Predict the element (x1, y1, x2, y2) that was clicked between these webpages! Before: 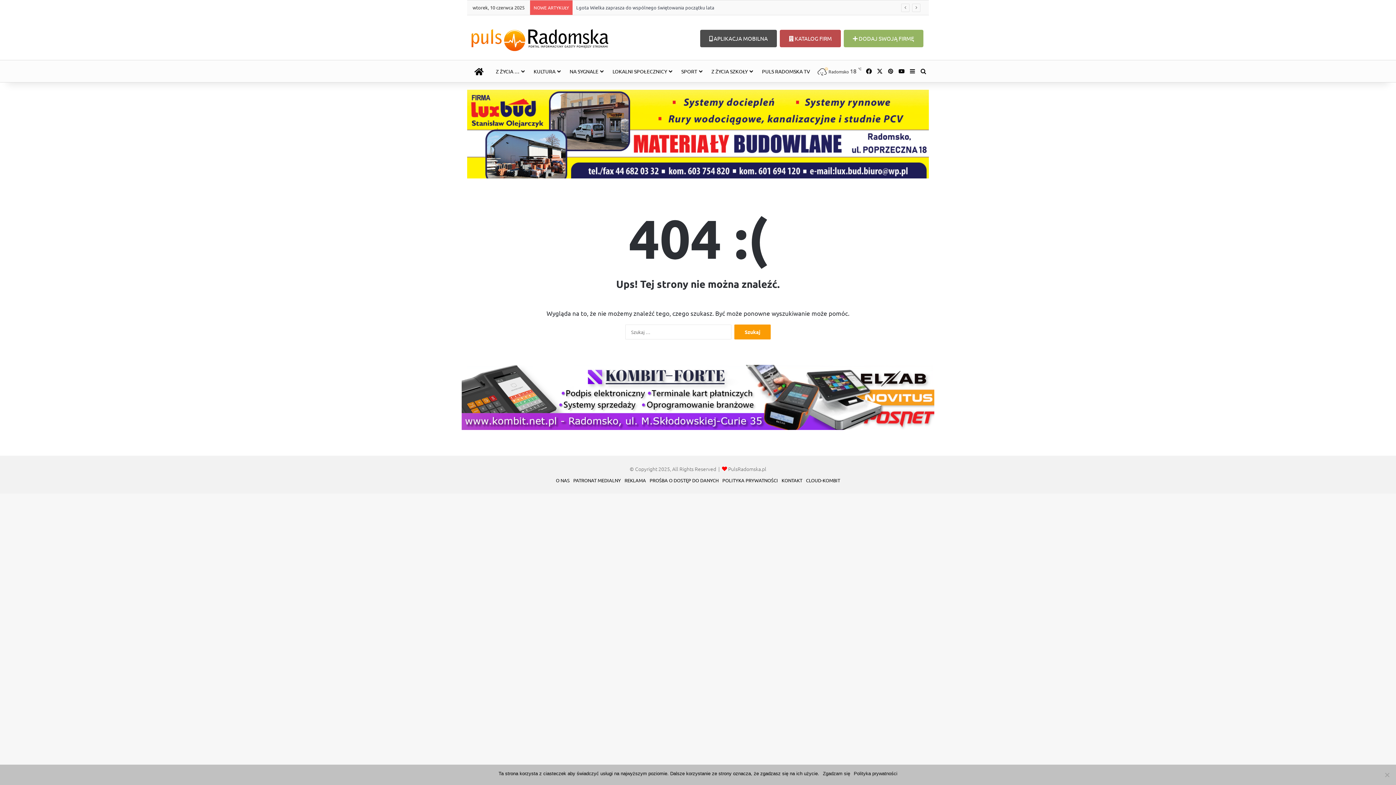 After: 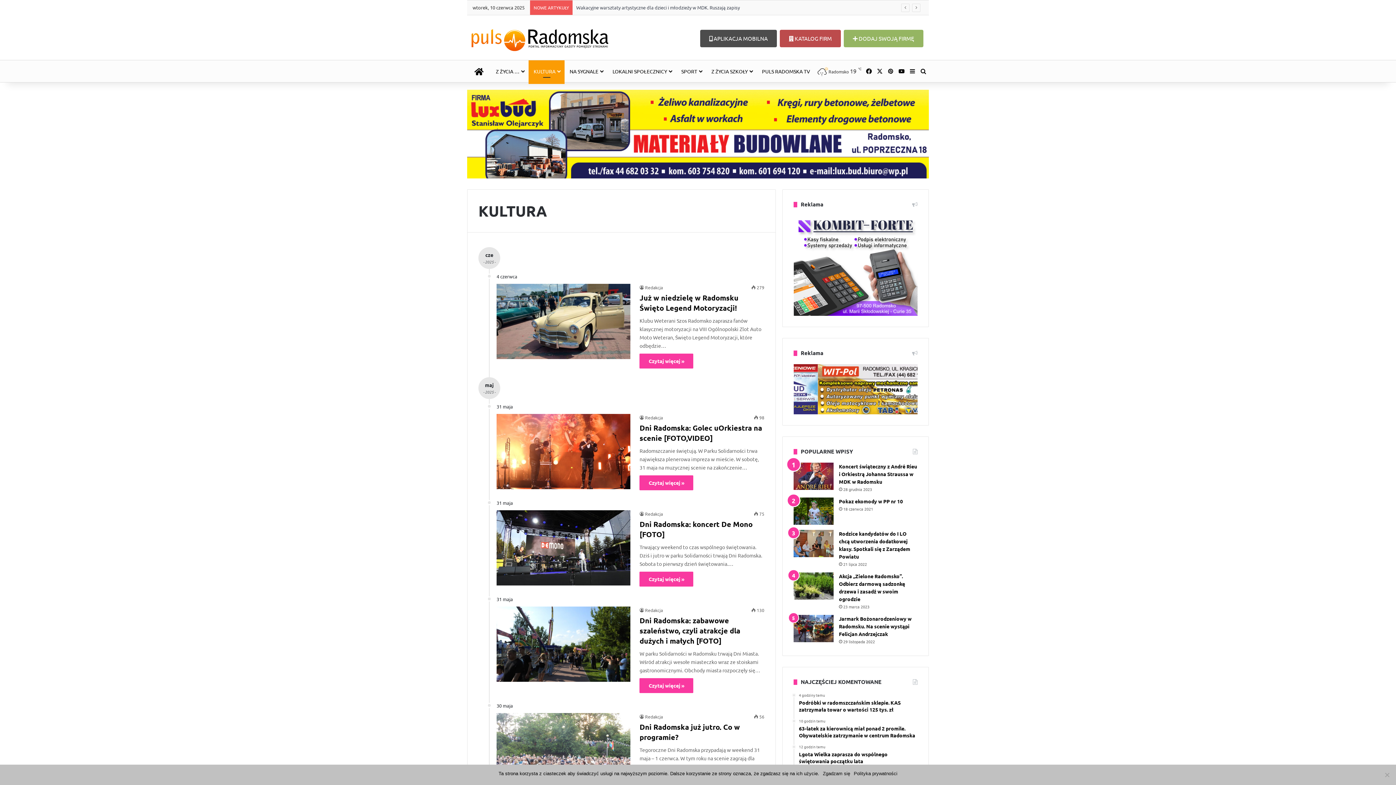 Action: label: KULTURA bbox: (528, 60, 564, 82)